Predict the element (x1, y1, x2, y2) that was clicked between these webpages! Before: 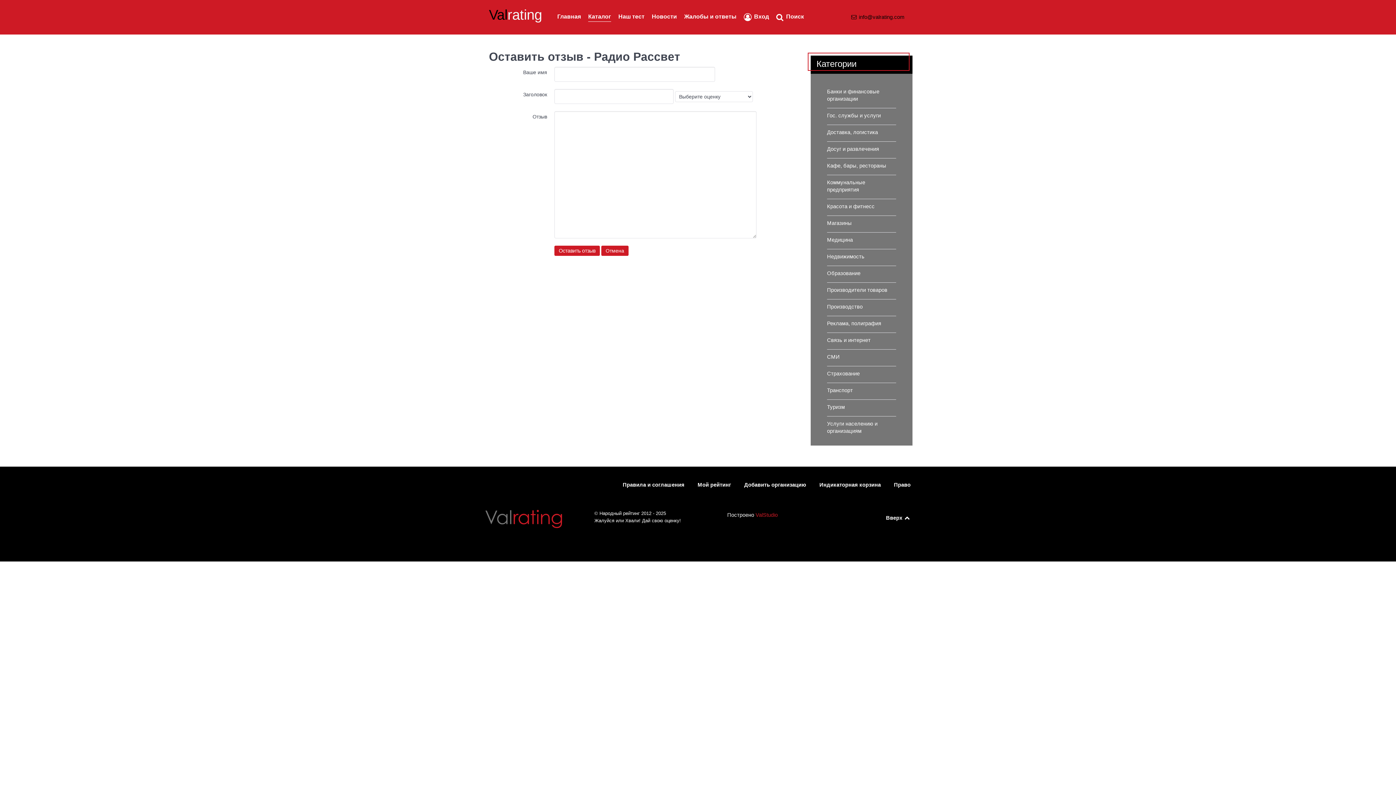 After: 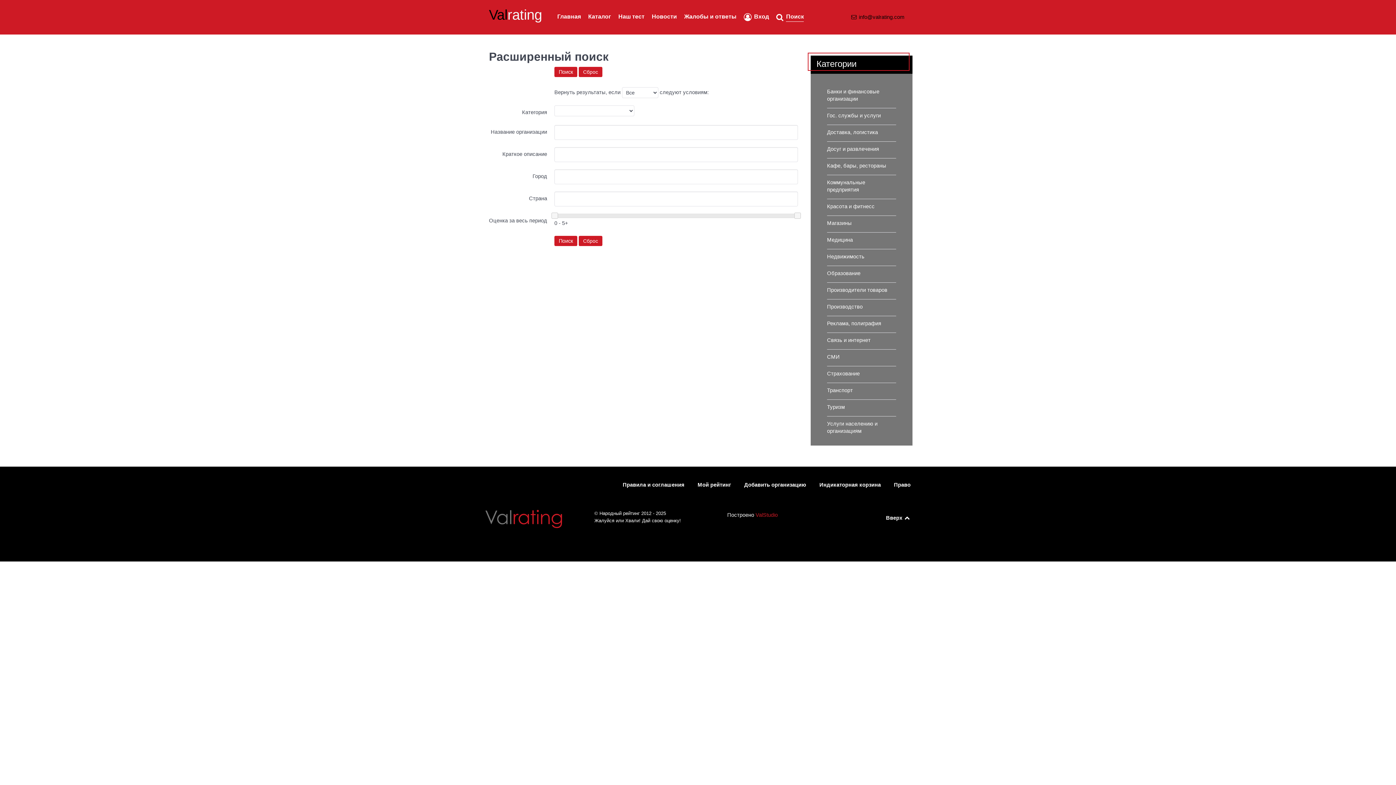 Action: bbox: (776, 12, 804, 22) label:  Поиск